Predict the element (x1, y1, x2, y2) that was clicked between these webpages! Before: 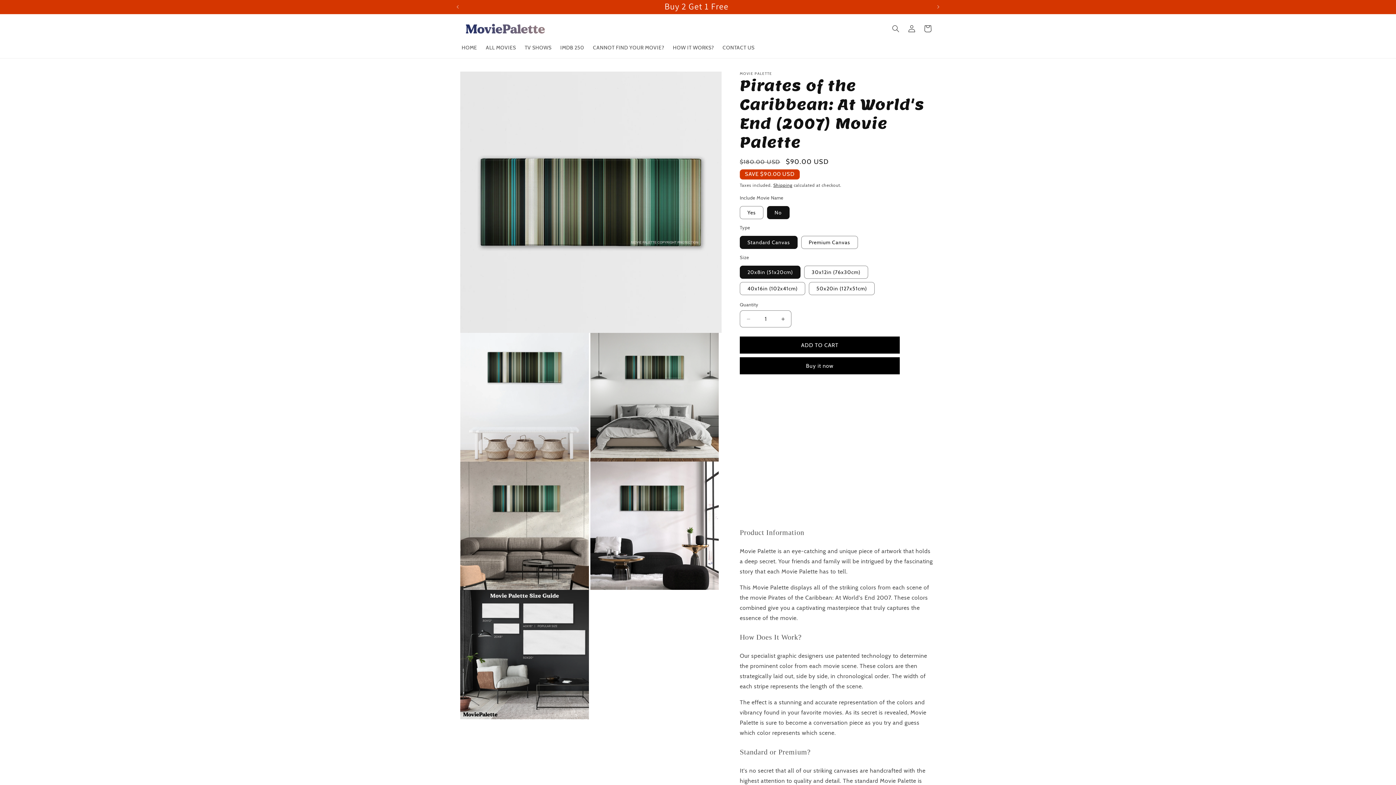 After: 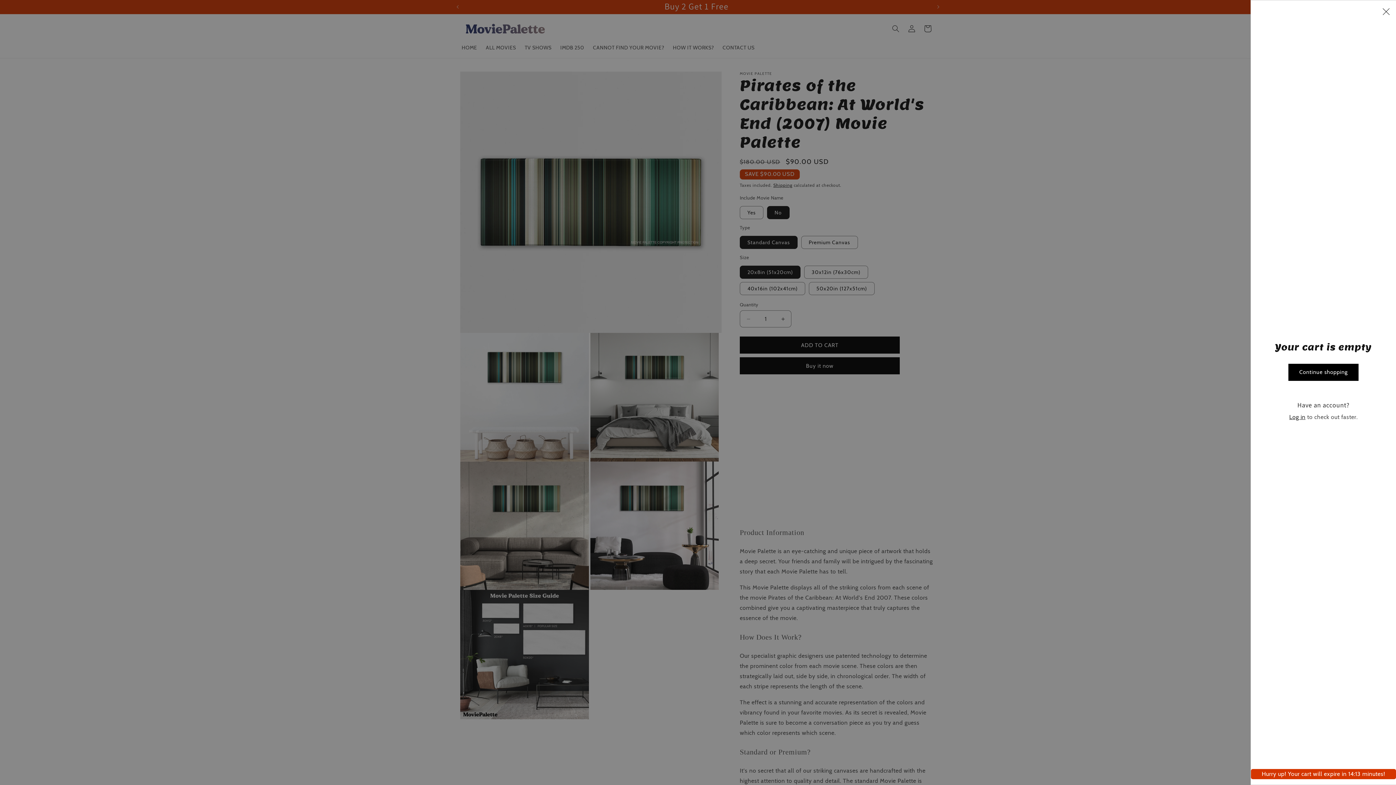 Action: label: Cart bbox: (920, 20, 936, 36)